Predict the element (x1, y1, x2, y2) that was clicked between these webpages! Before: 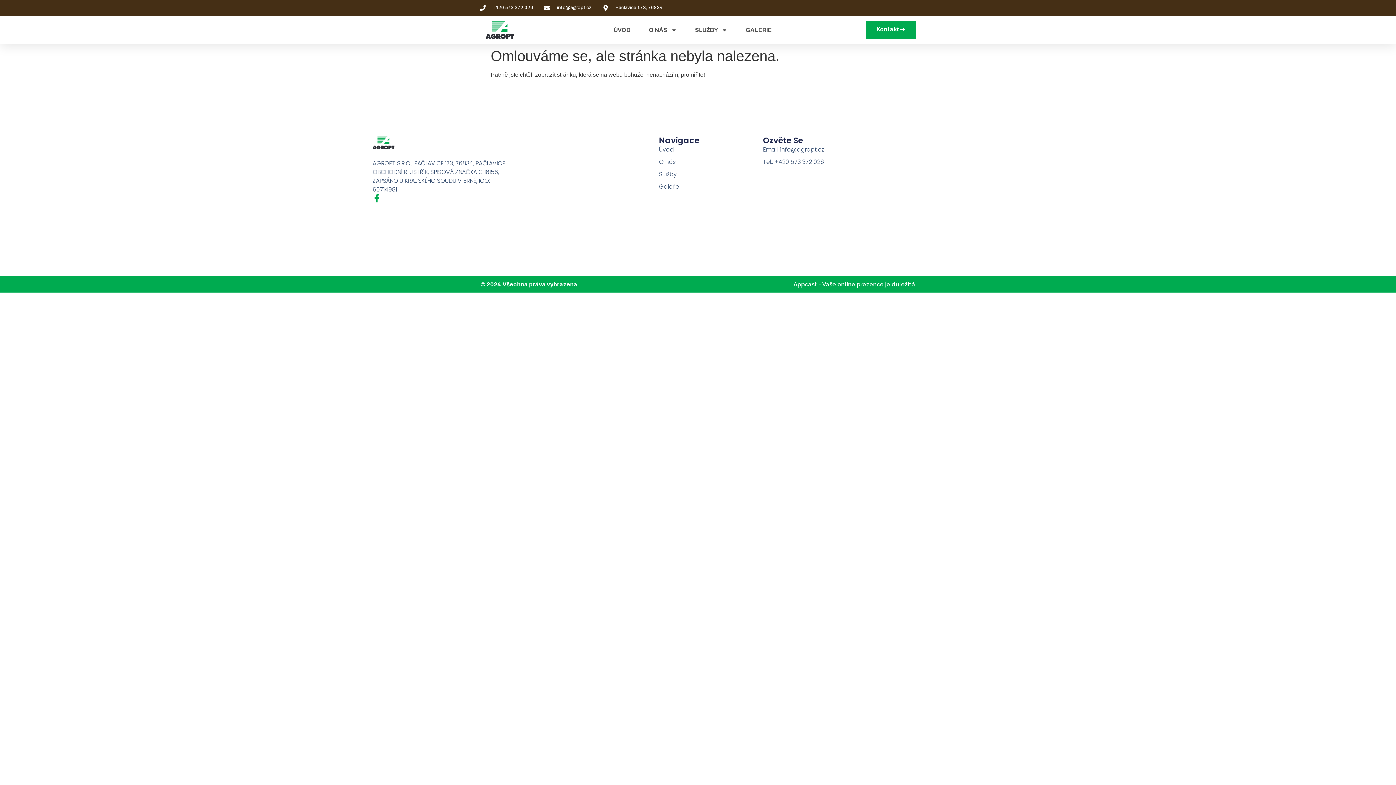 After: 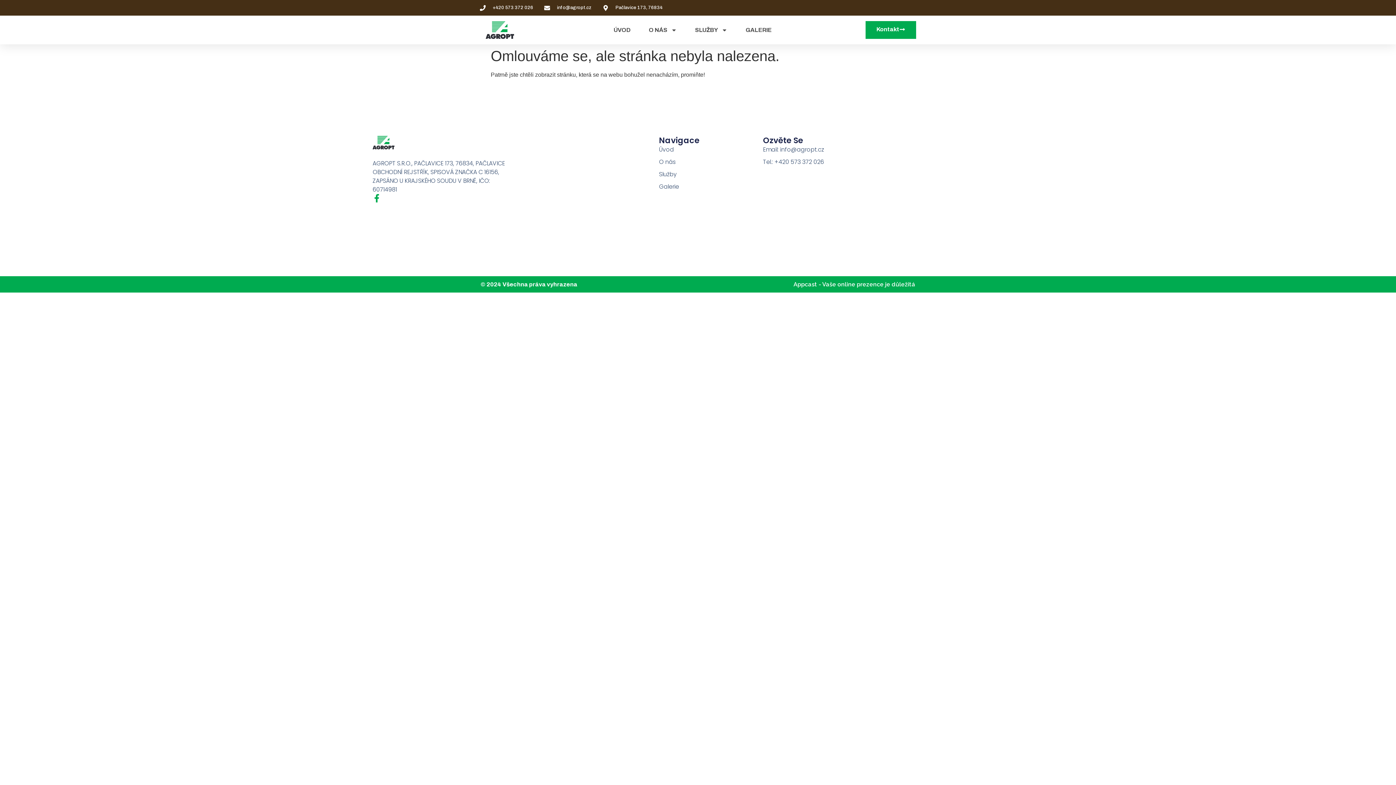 Action: label: Email: info@agropt.cz bbox: (763, 145, 883, 154)